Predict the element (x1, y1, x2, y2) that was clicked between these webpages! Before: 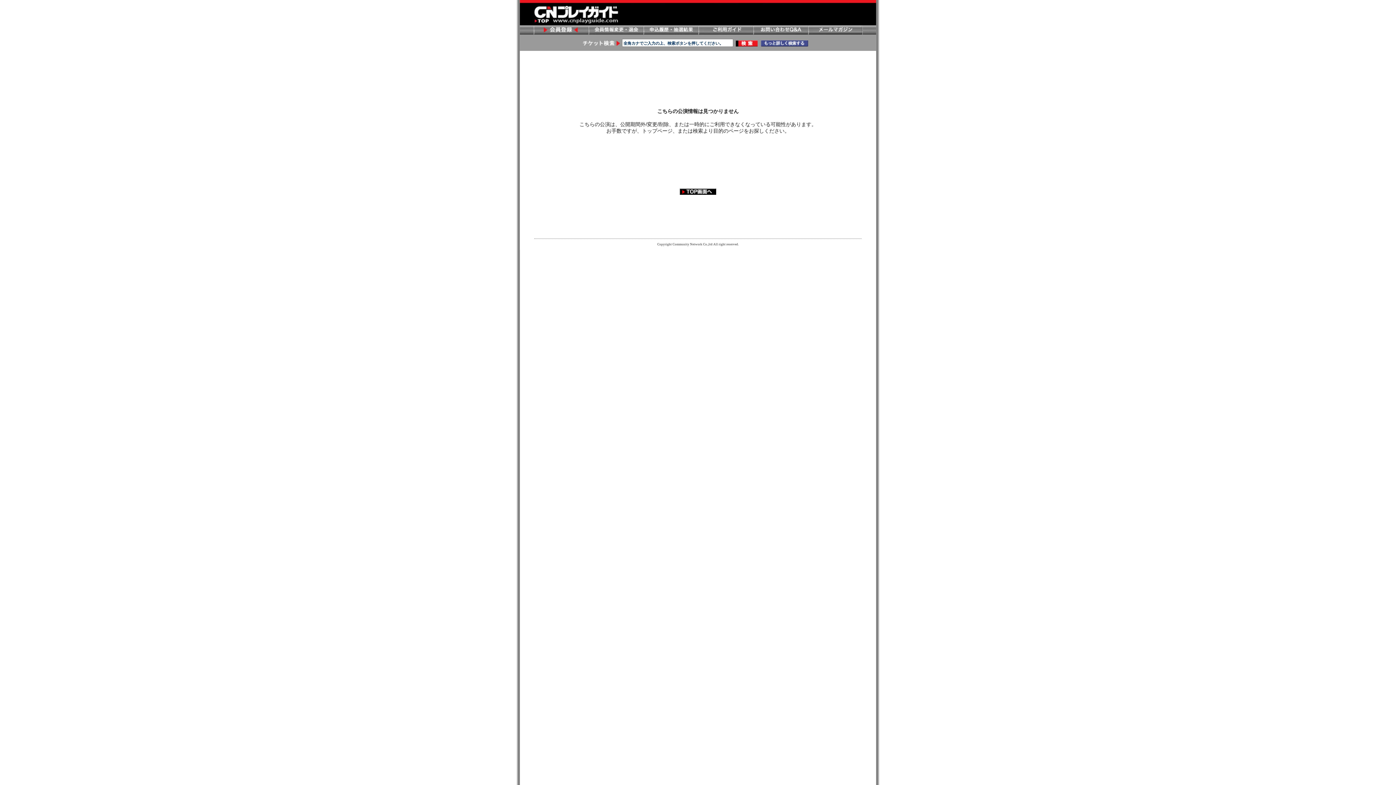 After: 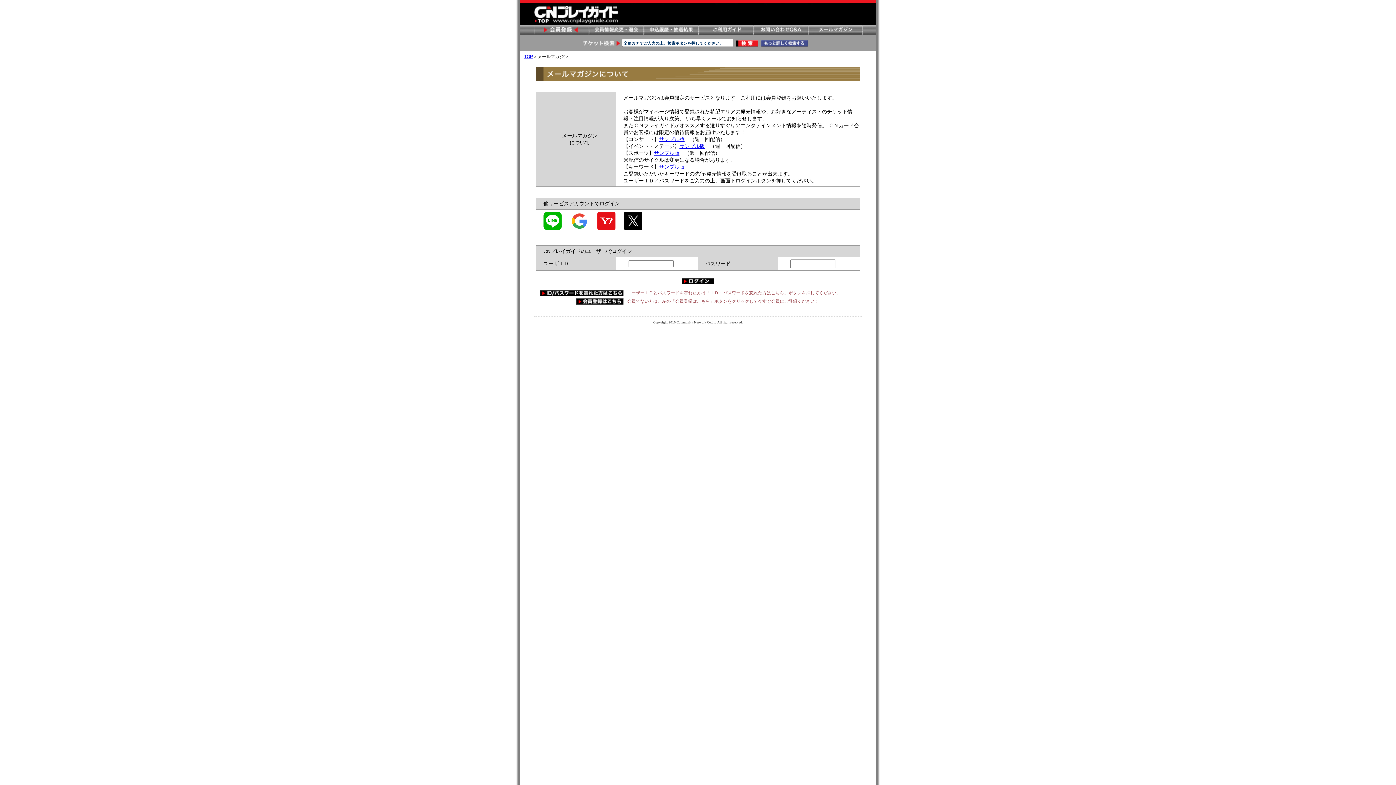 Action: bbox: (808, 25, 862, 34) label: メールマガジン